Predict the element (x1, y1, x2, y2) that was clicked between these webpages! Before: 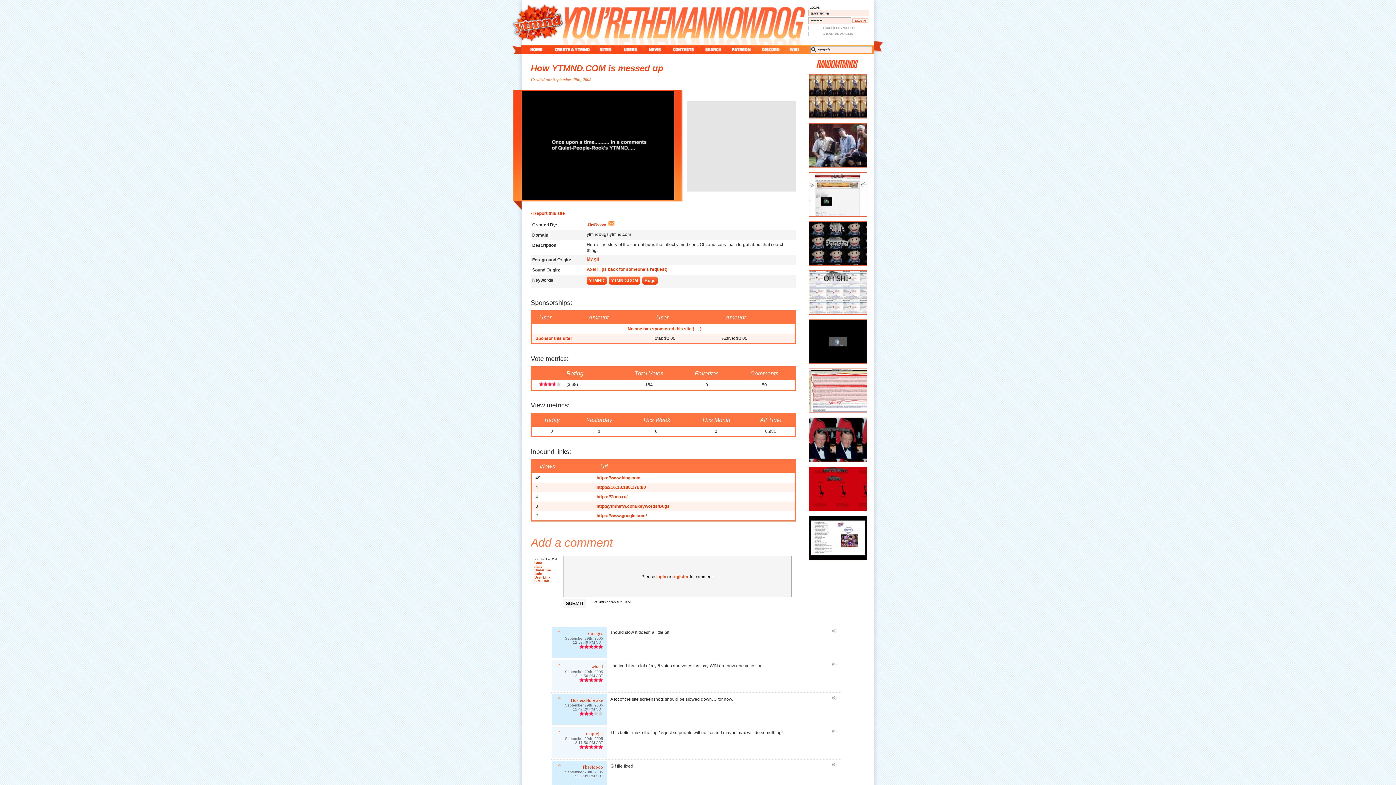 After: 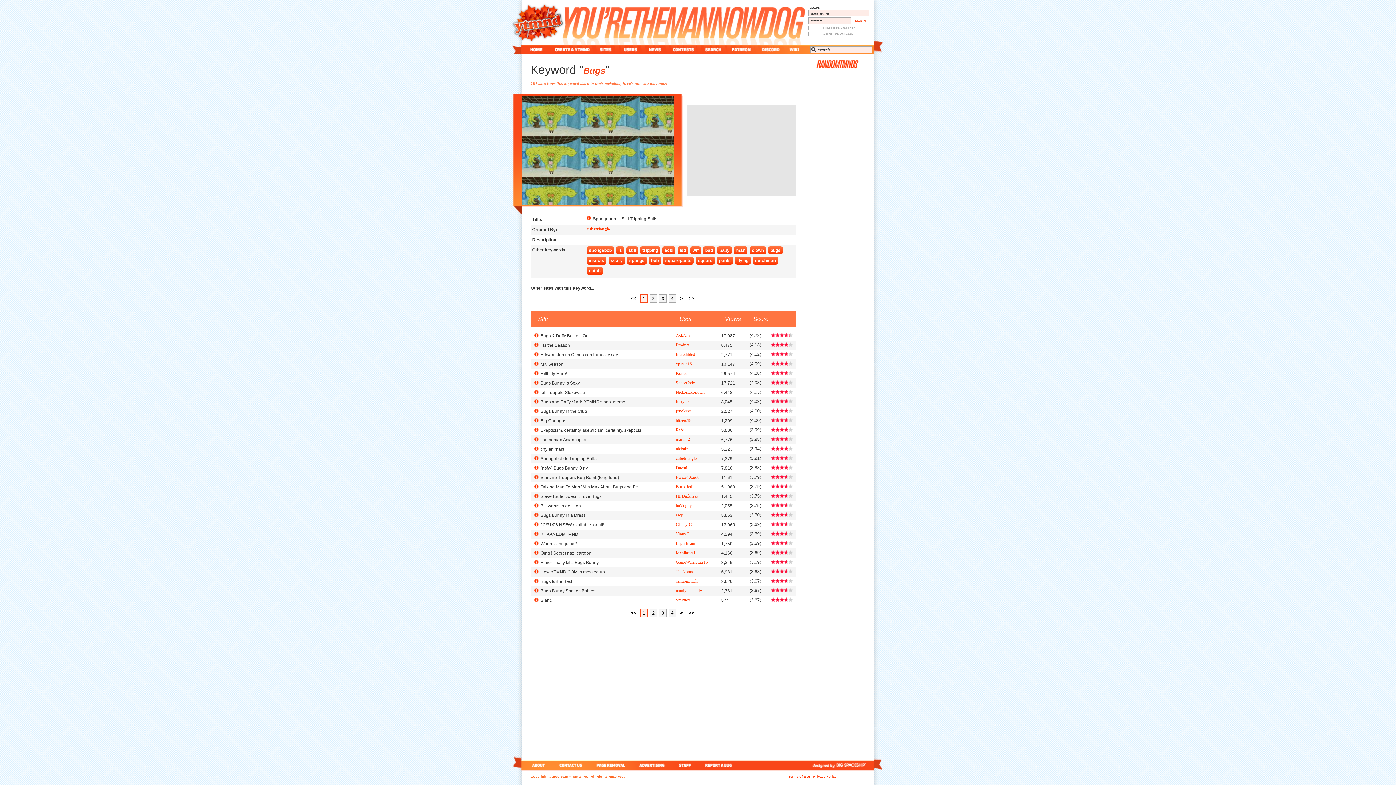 Action: label: http://ytmnsfw.com/keywords/Bugs bbox: (596, 504, 669, 509)